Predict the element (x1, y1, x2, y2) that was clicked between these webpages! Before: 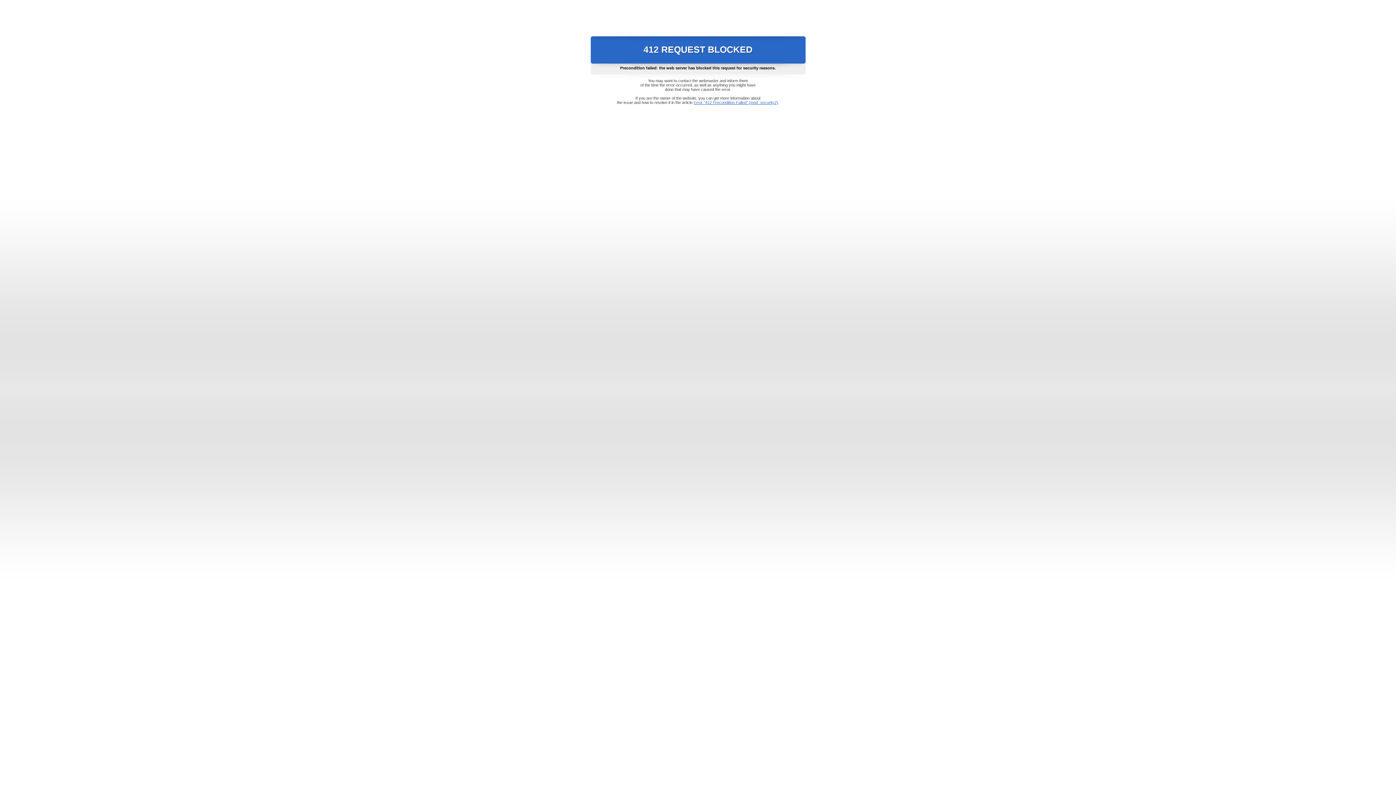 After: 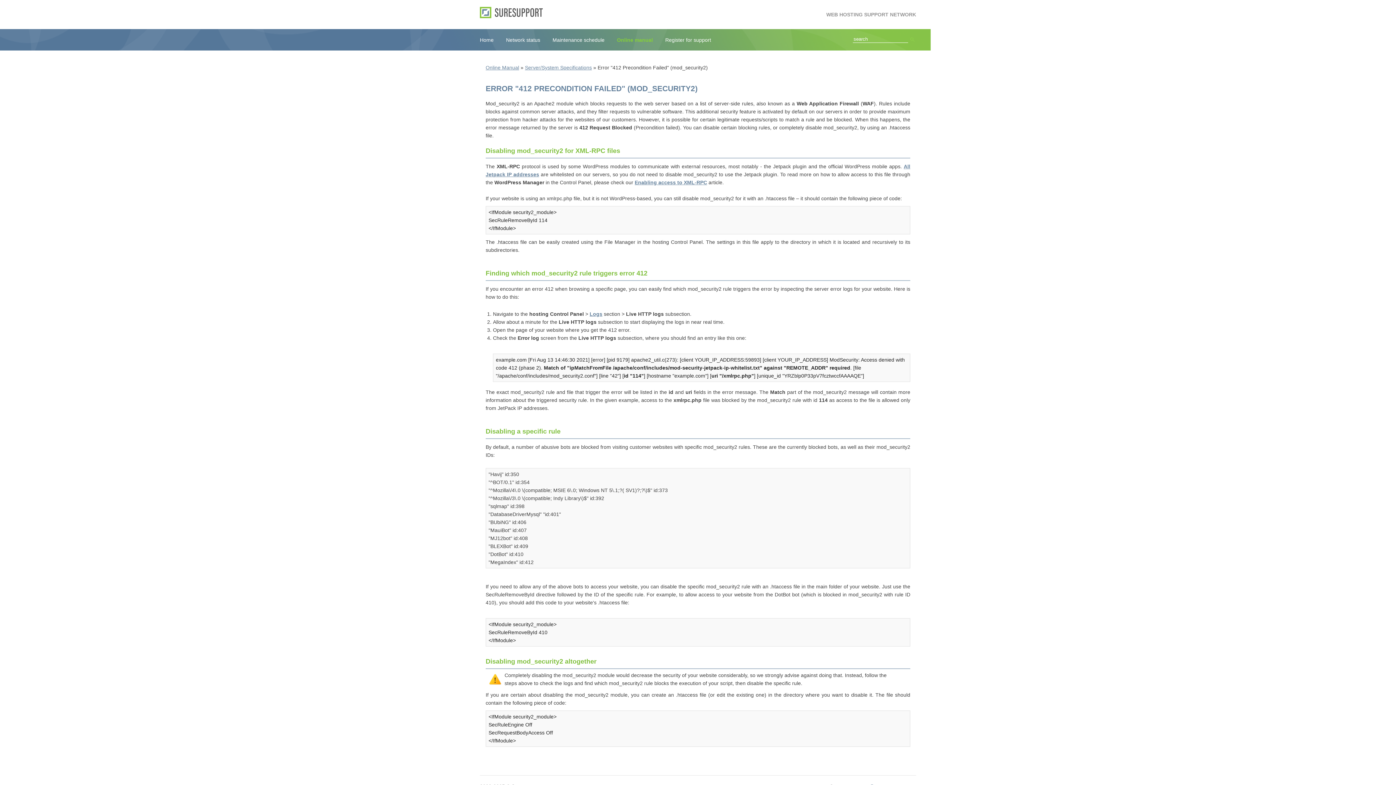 Action: bbox: (693, 100, 778, 104) label: Error "412 Precondition Failed" (mod_security2)